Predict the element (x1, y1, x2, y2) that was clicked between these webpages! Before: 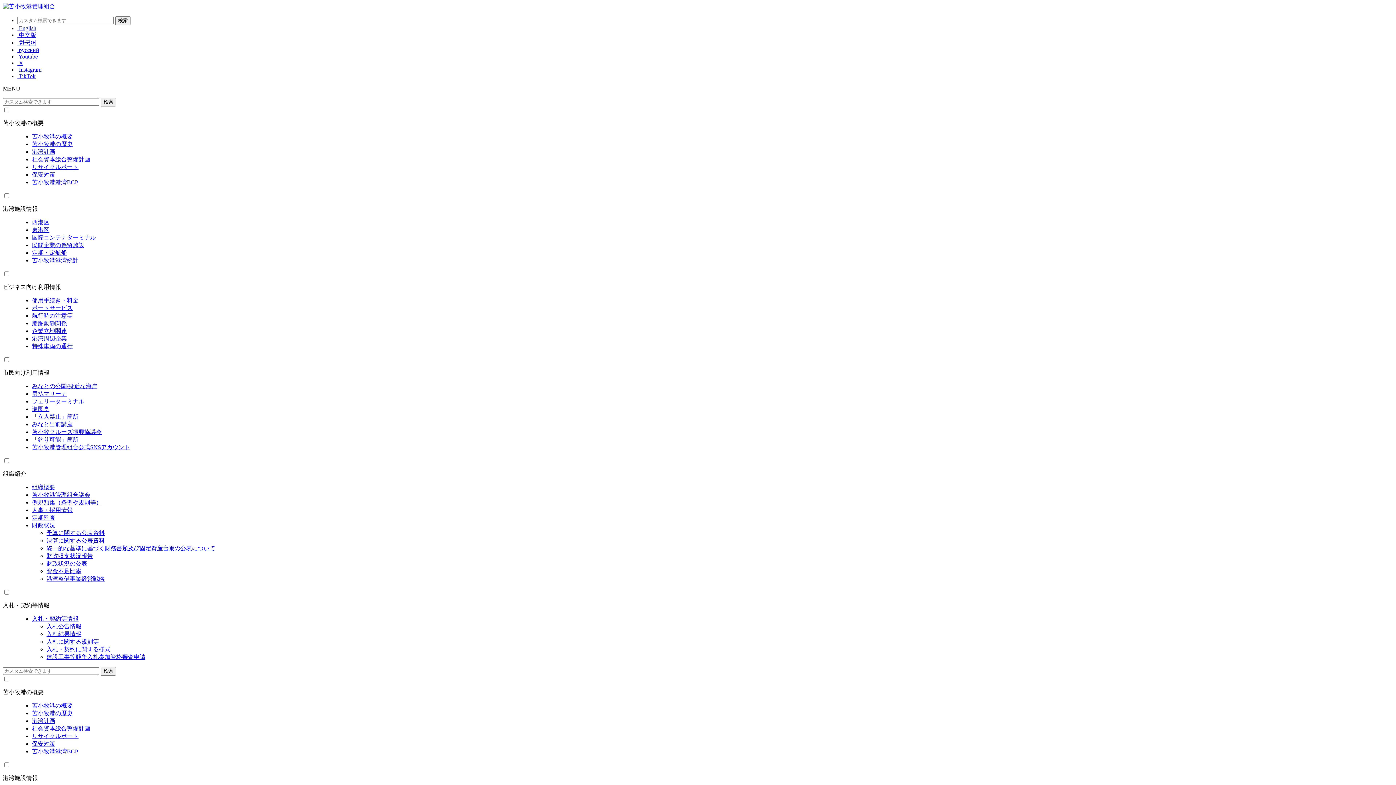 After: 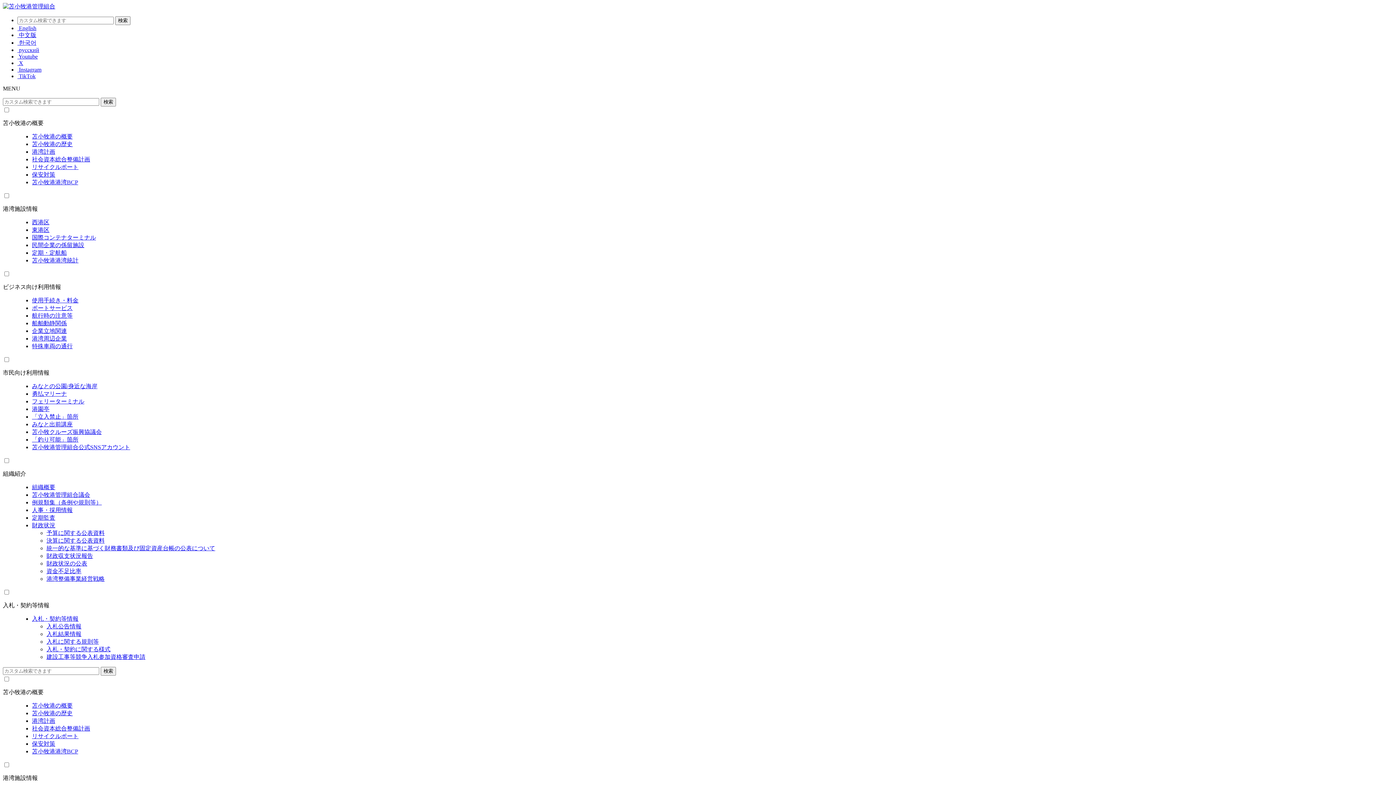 Action: bbox: (32, 148, 55, 154) label: 港湾計画